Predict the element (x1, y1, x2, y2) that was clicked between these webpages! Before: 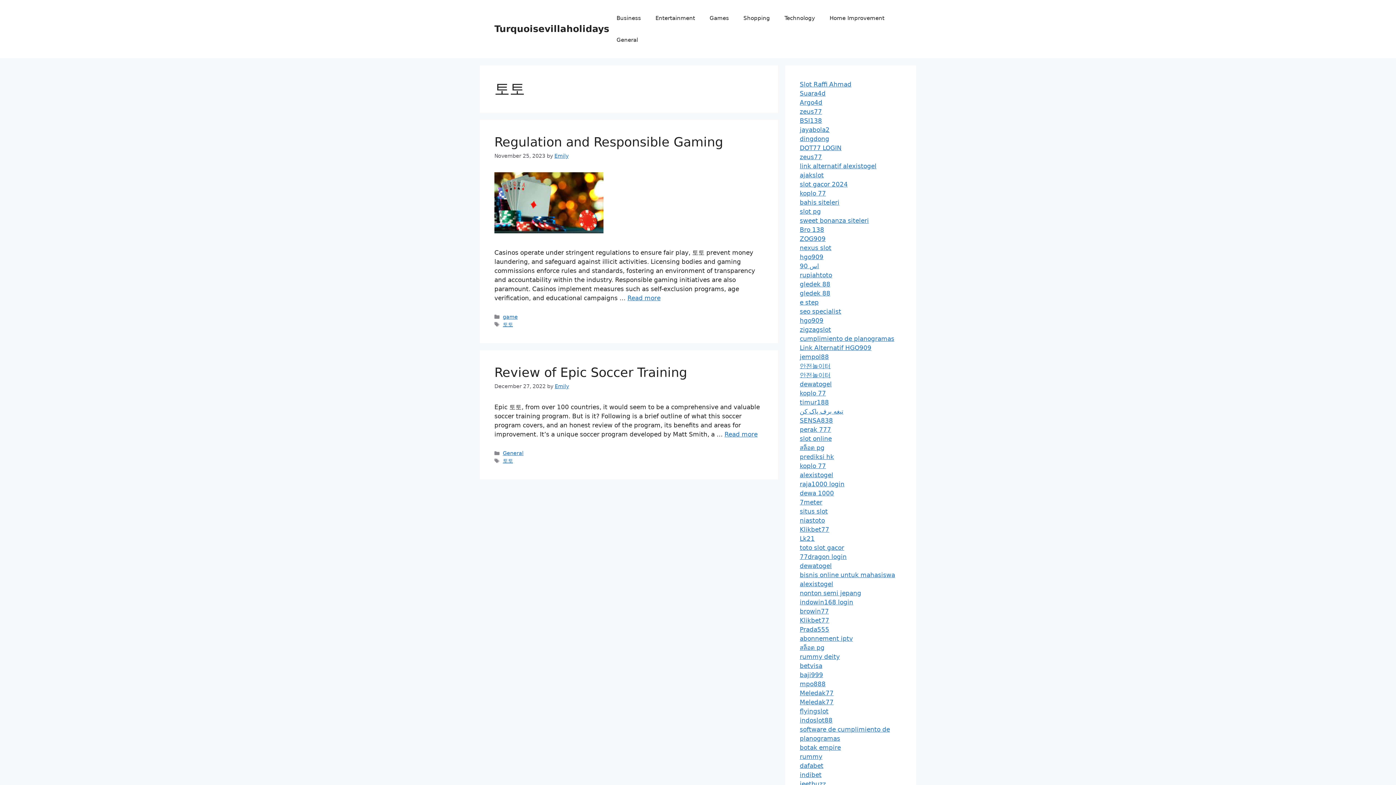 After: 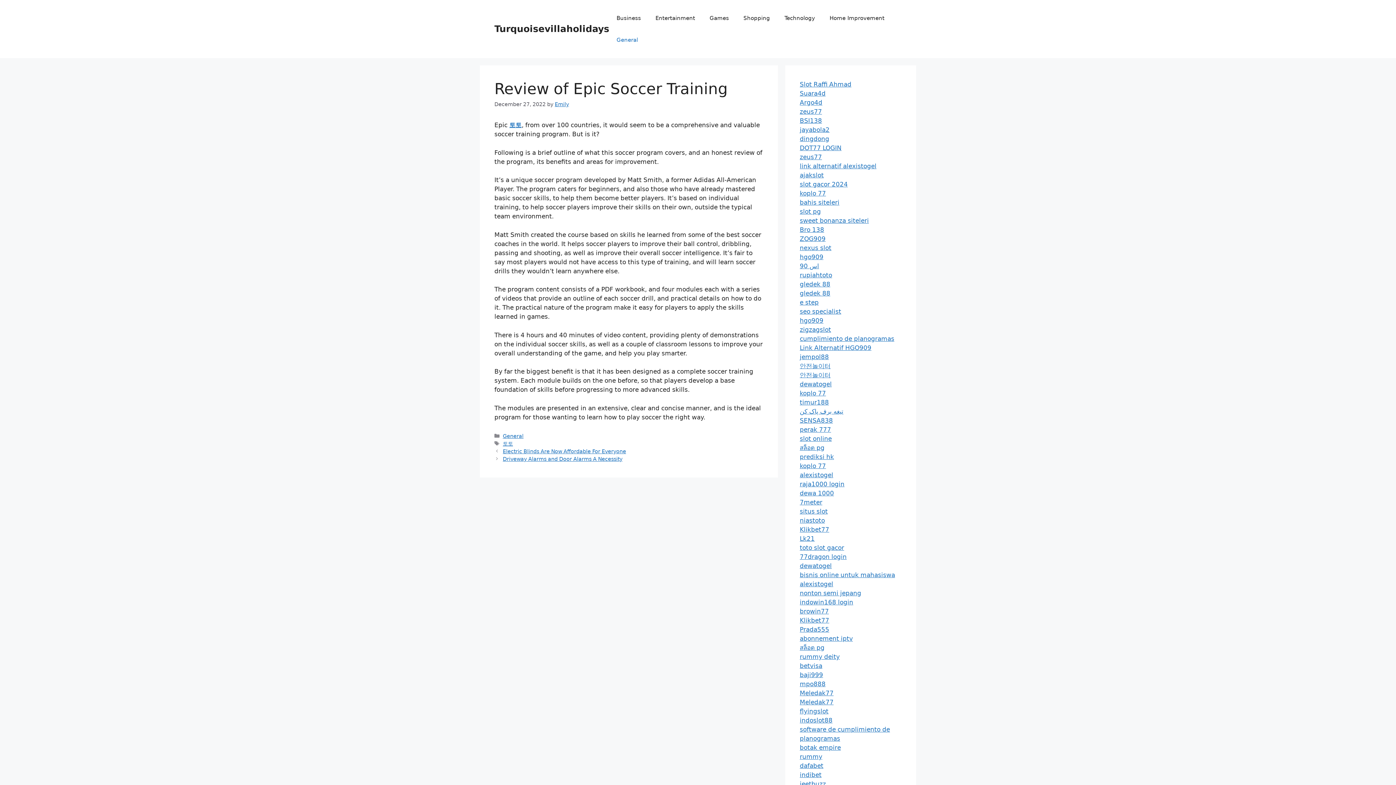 Action: label: Review of Epic Soccer Training bbox: (494, 365, 687, 380)